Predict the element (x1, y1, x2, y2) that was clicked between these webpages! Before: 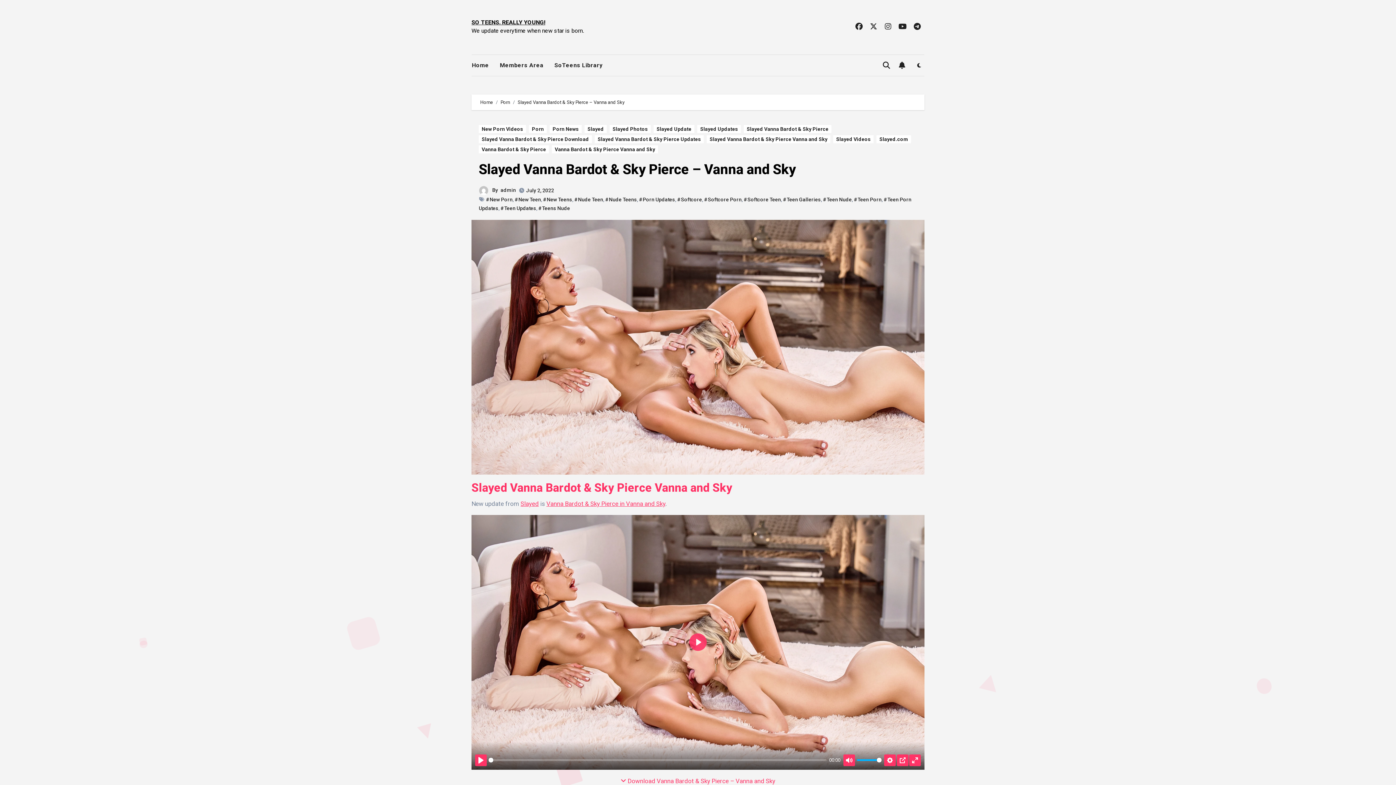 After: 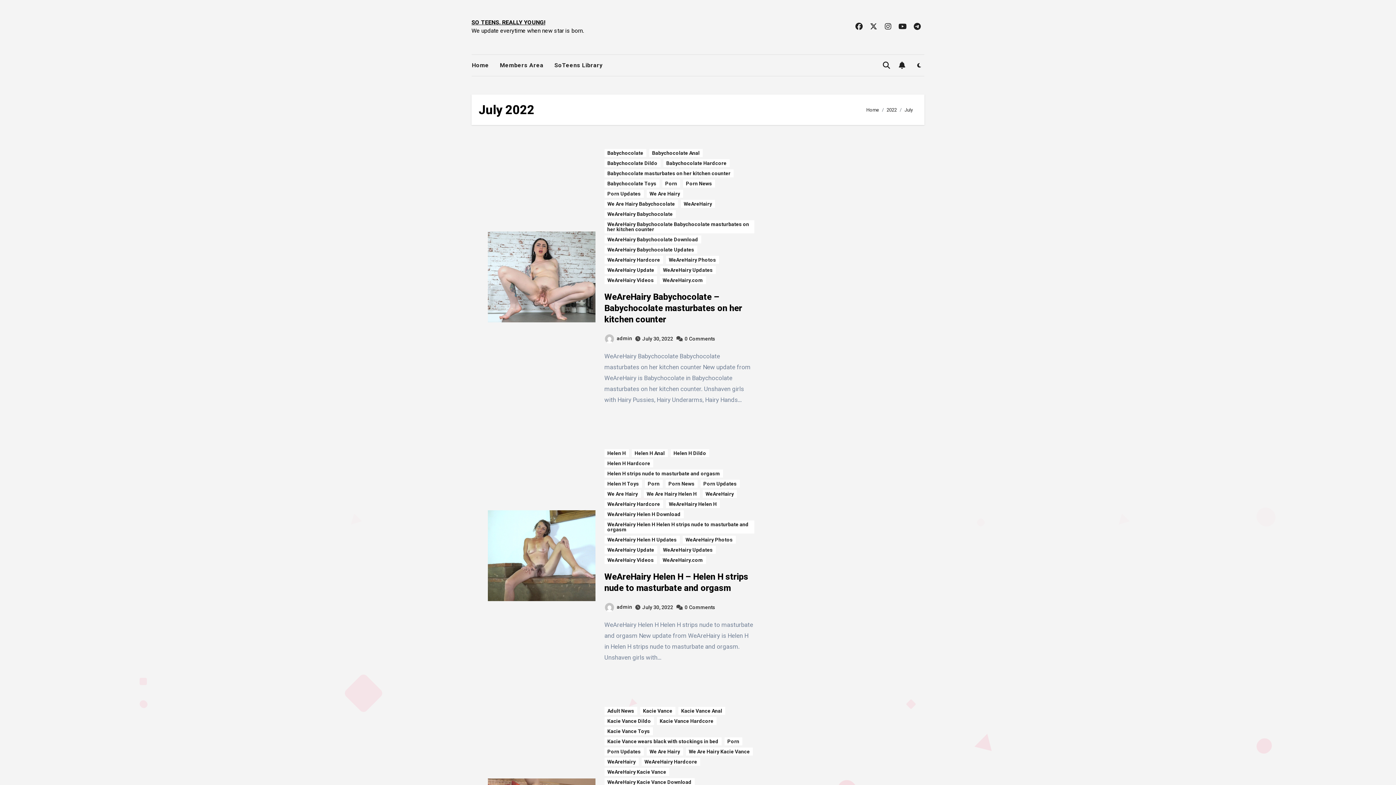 Action: label: July 2, 2022 bbox: (526, 187, 554, 193)